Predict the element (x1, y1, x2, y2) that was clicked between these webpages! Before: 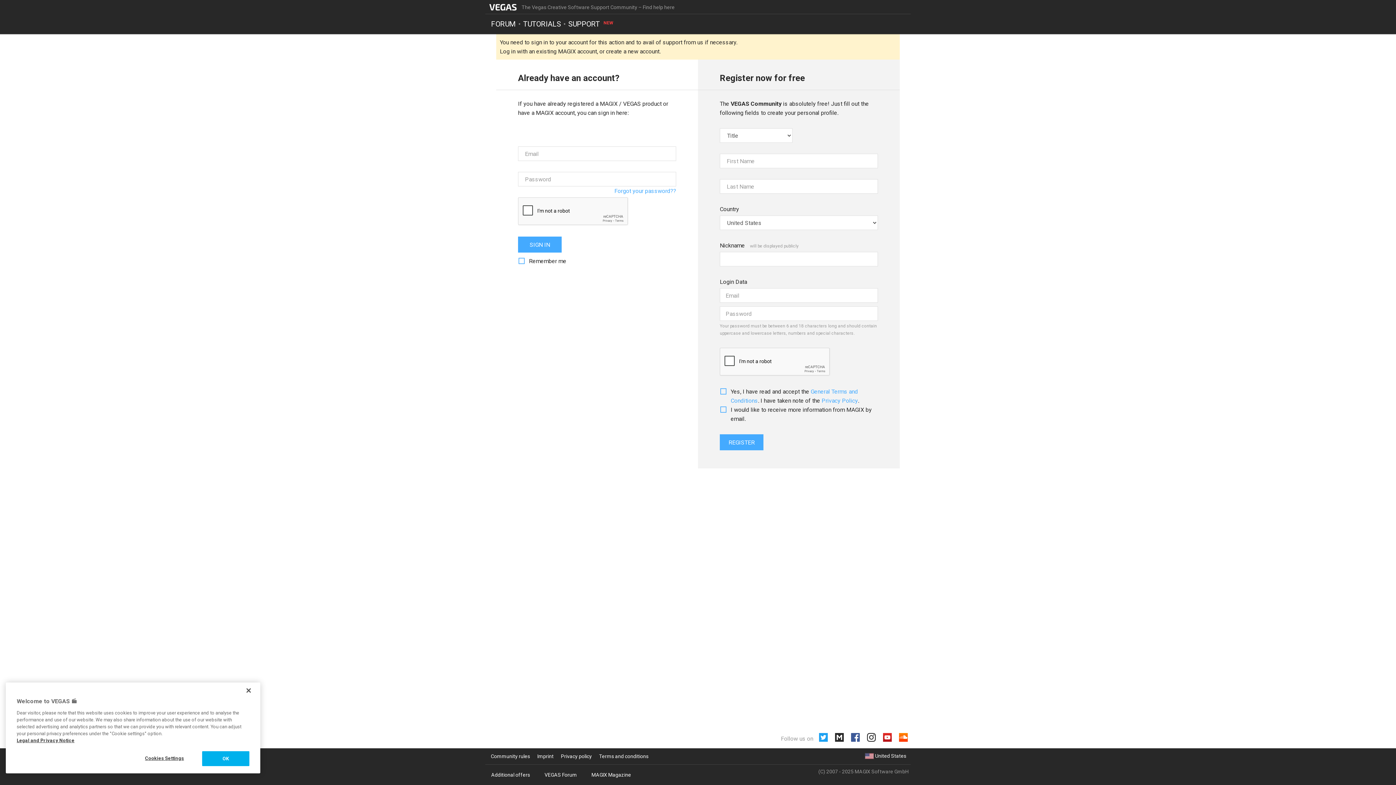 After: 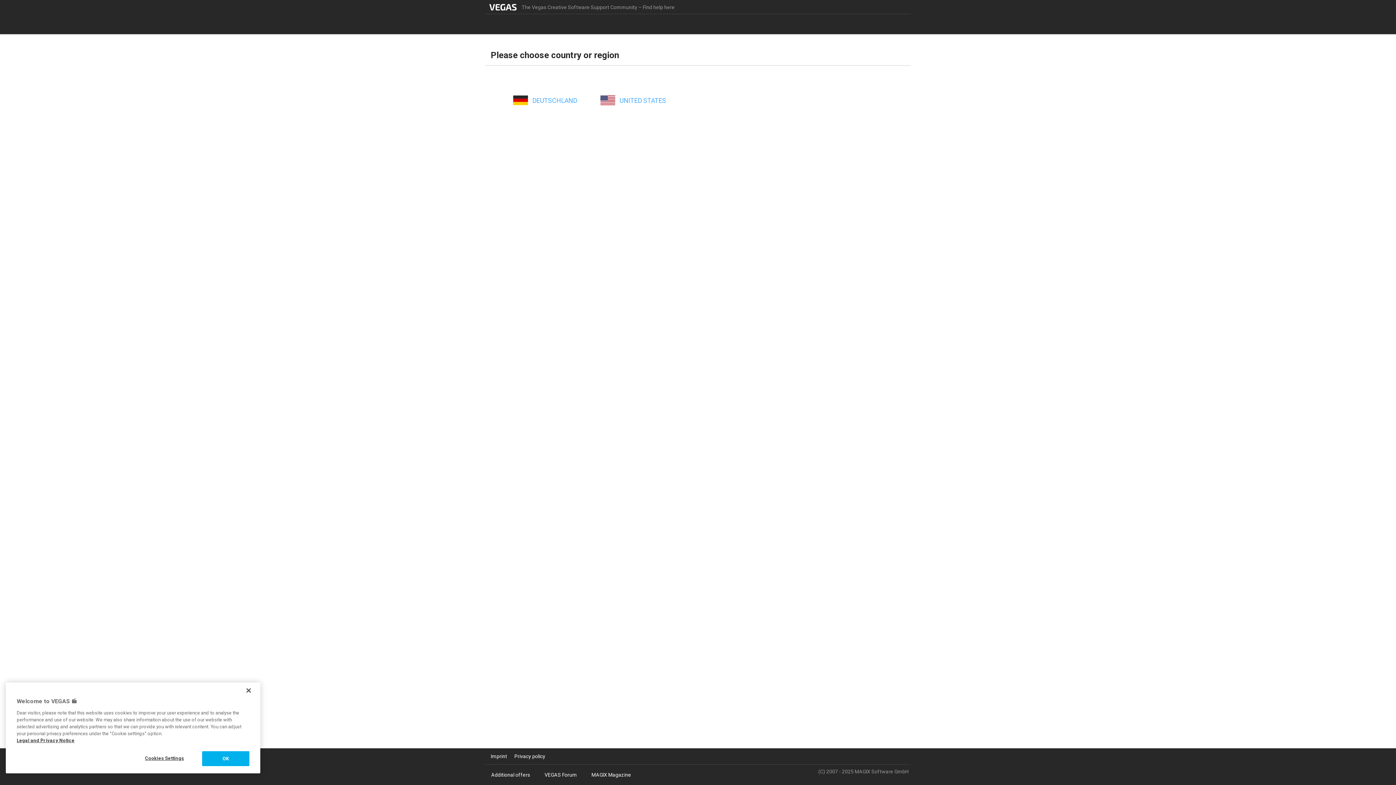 Action: label:  United States bbox: (862, 748, 909, 764)